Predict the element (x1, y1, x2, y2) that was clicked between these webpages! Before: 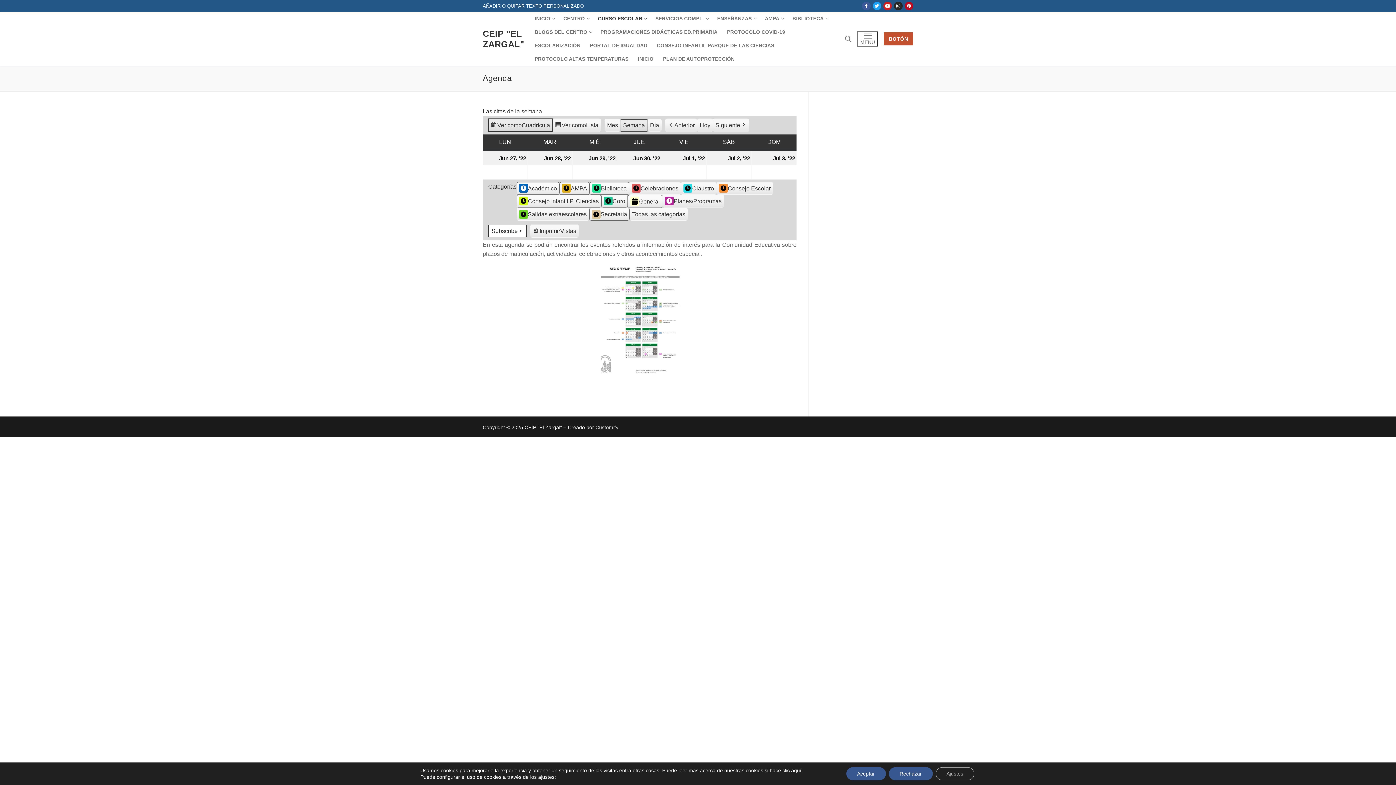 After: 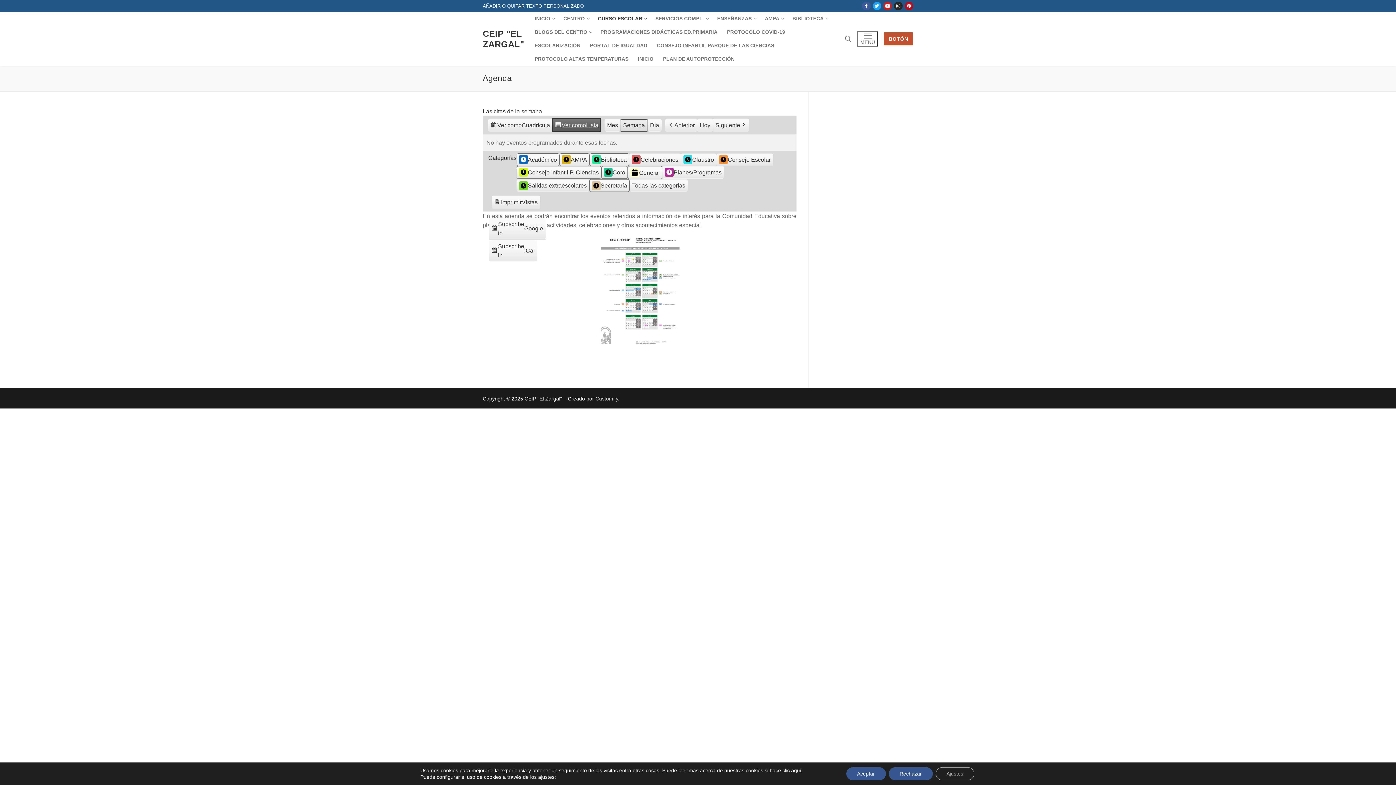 Action: label: Ver como
Lista bbox: (552, 118, 601, 131)